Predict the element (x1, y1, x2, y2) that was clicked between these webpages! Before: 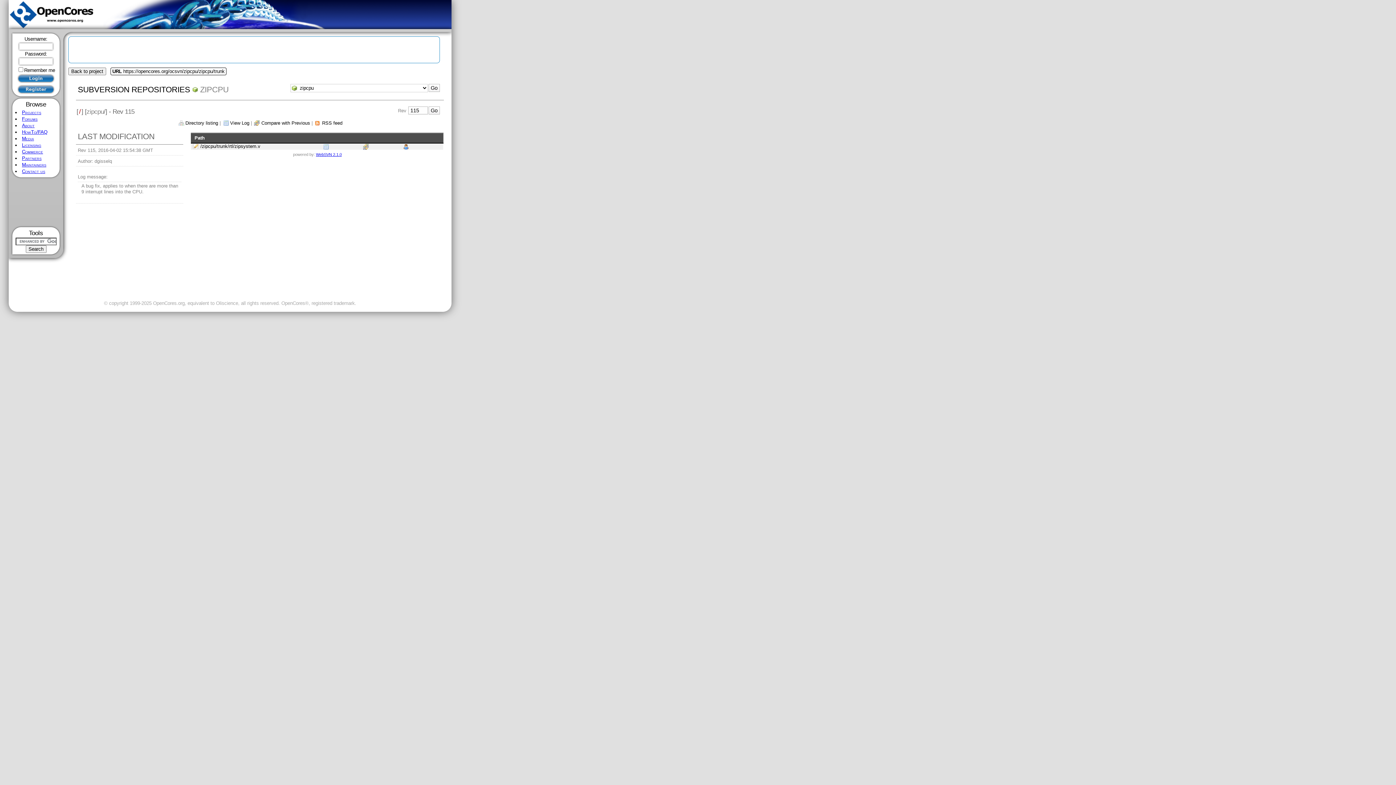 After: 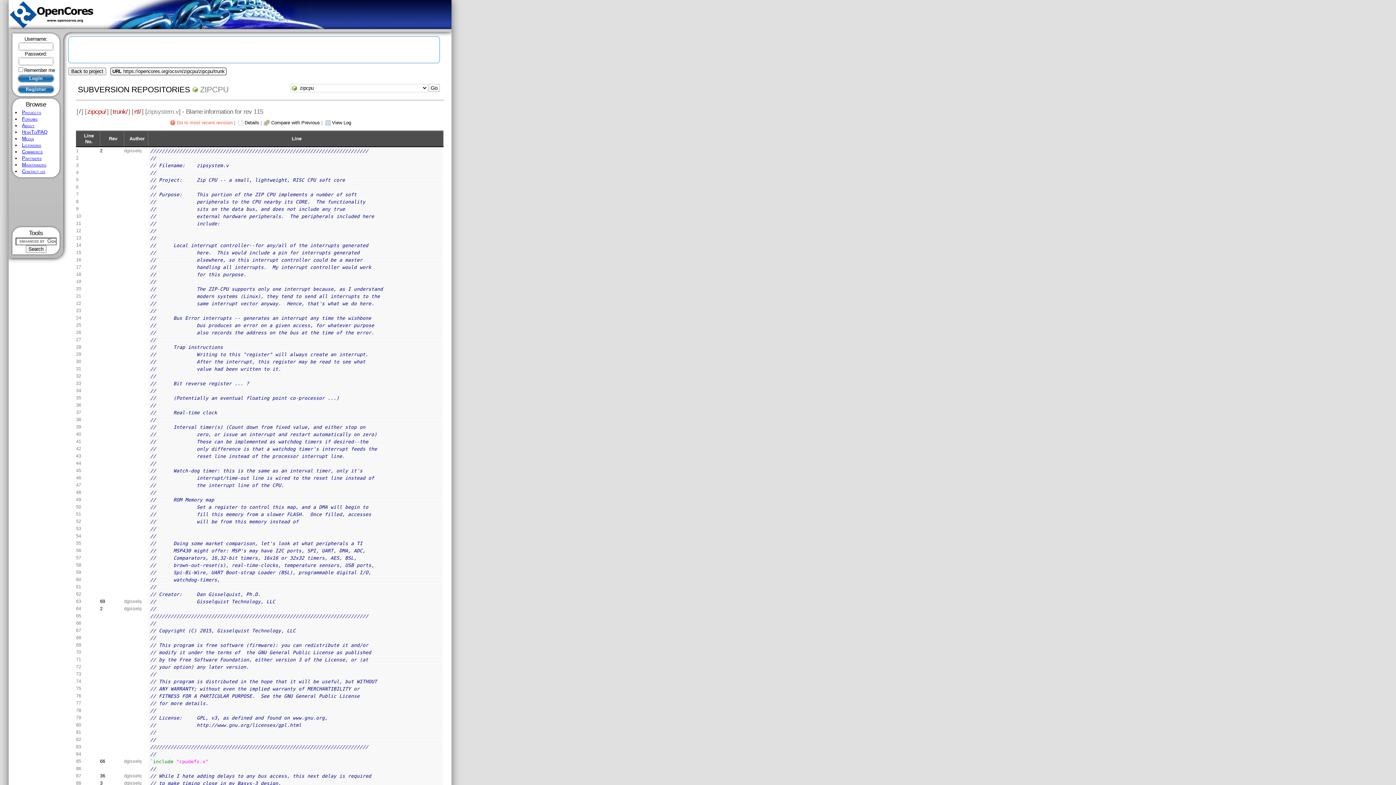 Action: bbox: (403, 143, 409, 149)